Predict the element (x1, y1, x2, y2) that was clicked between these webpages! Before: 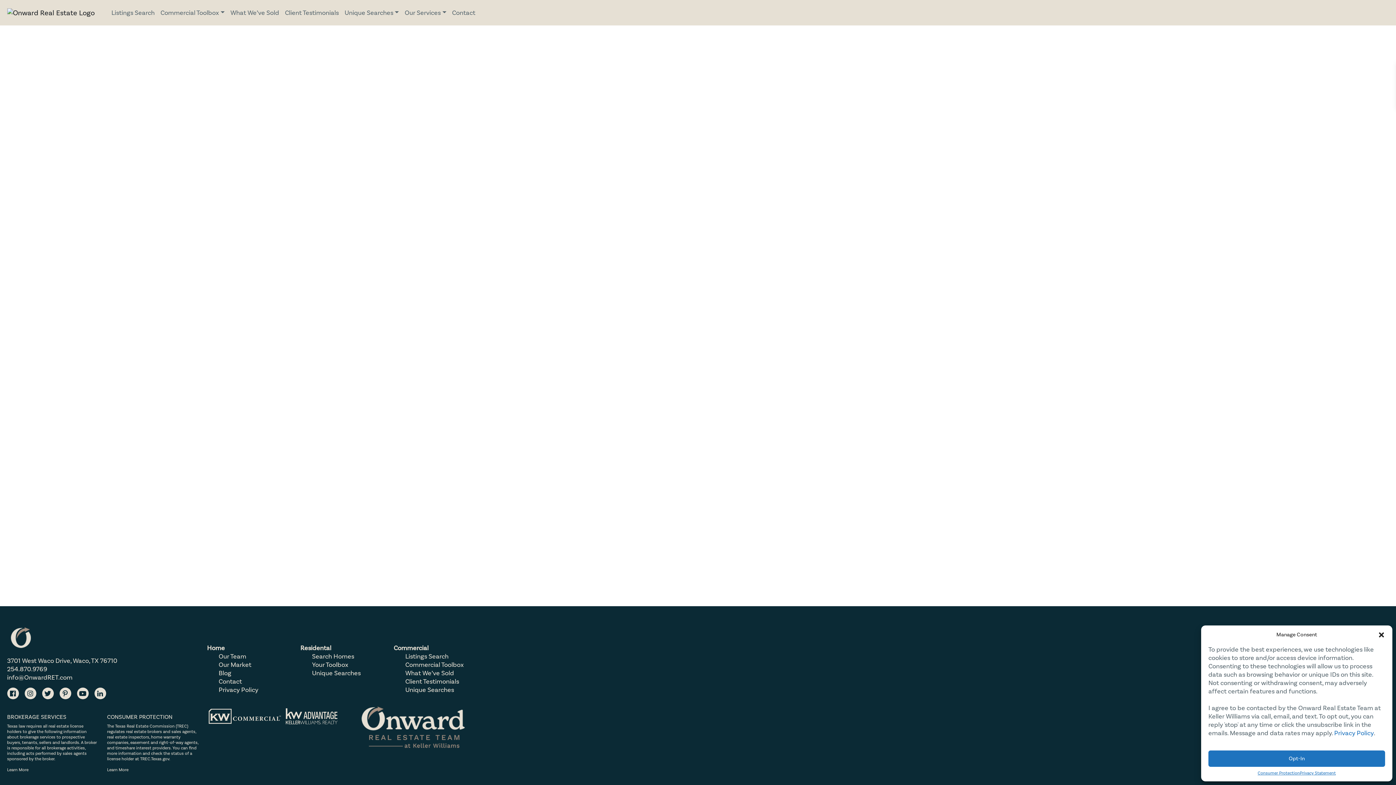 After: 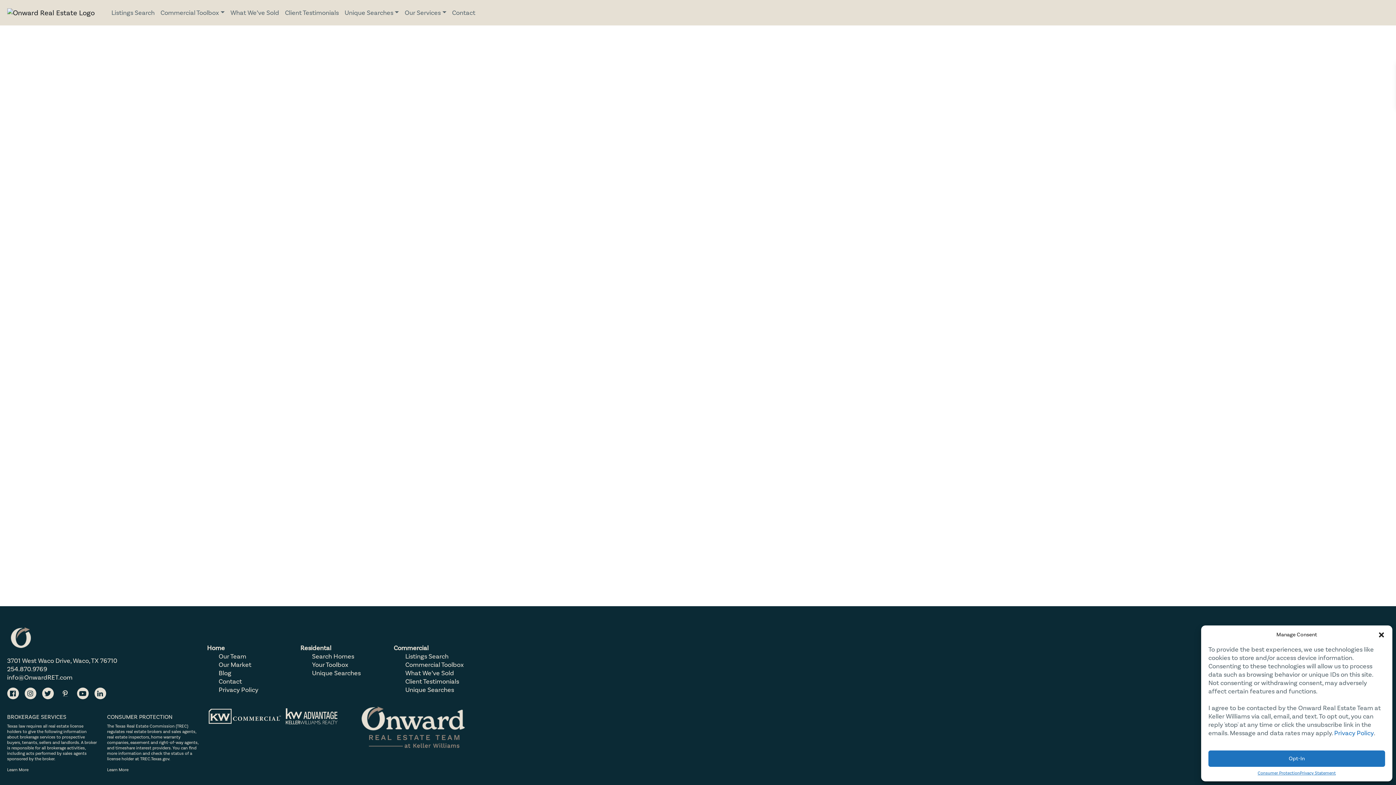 Action: bbox: (59, 687, 71, 699)